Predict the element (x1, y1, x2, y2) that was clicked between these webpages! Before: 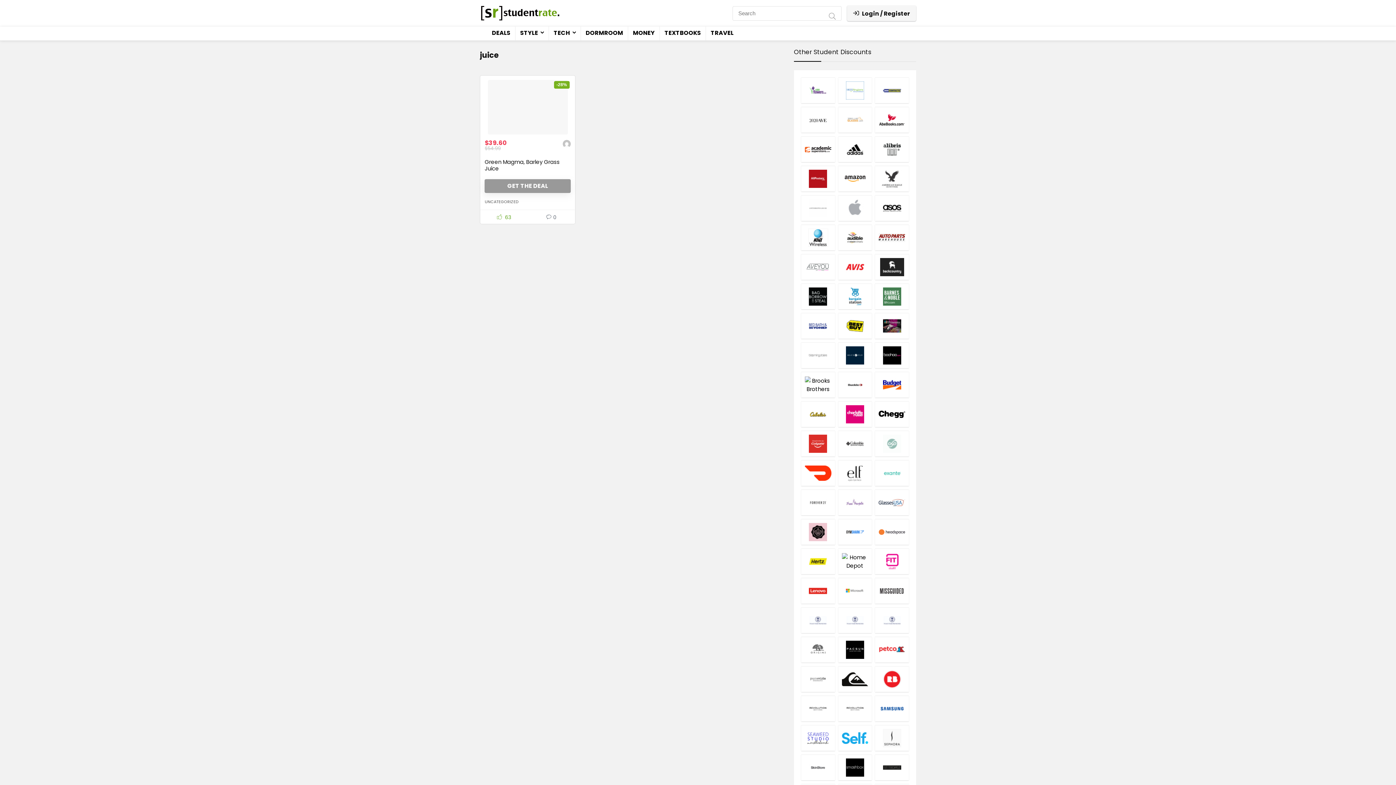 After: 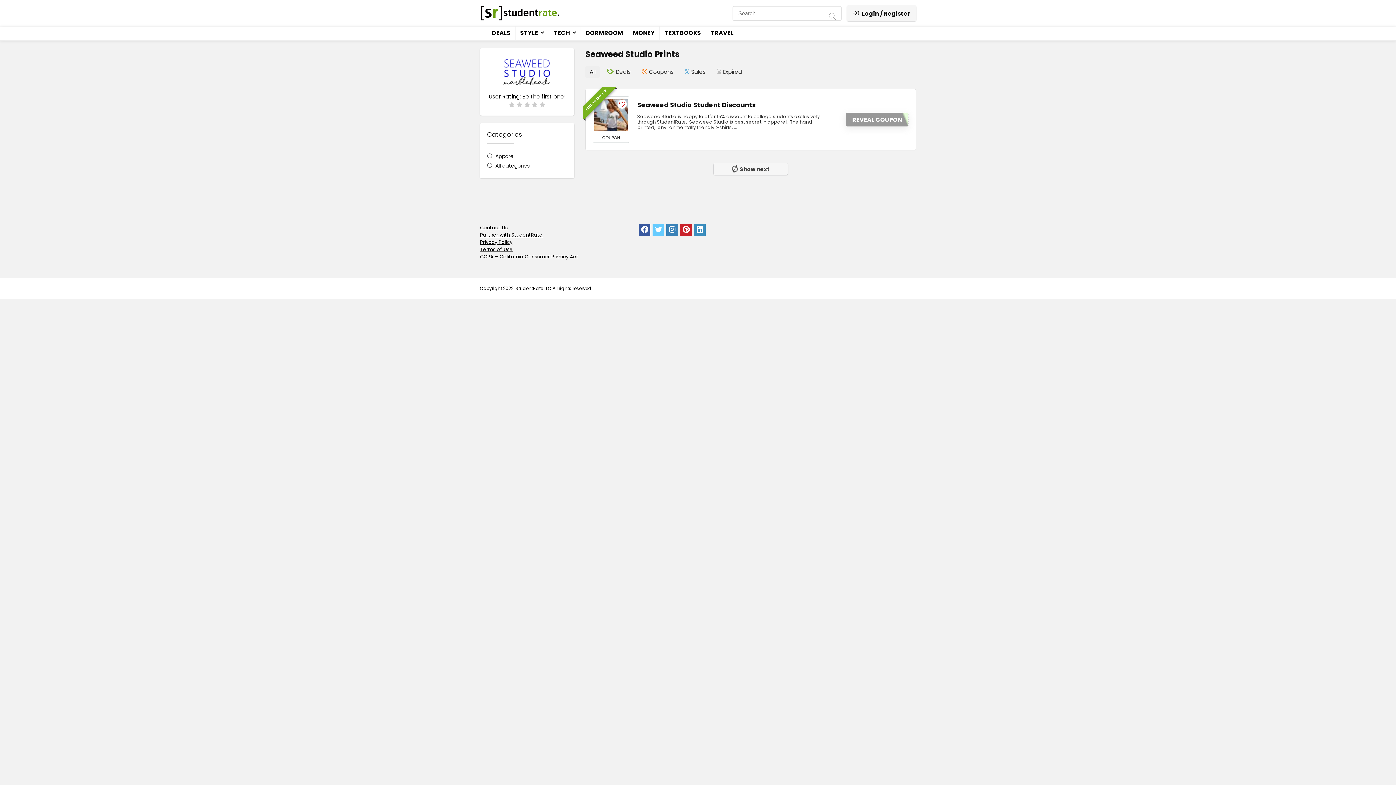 Action: bbox: (801, 725, 835, 751)